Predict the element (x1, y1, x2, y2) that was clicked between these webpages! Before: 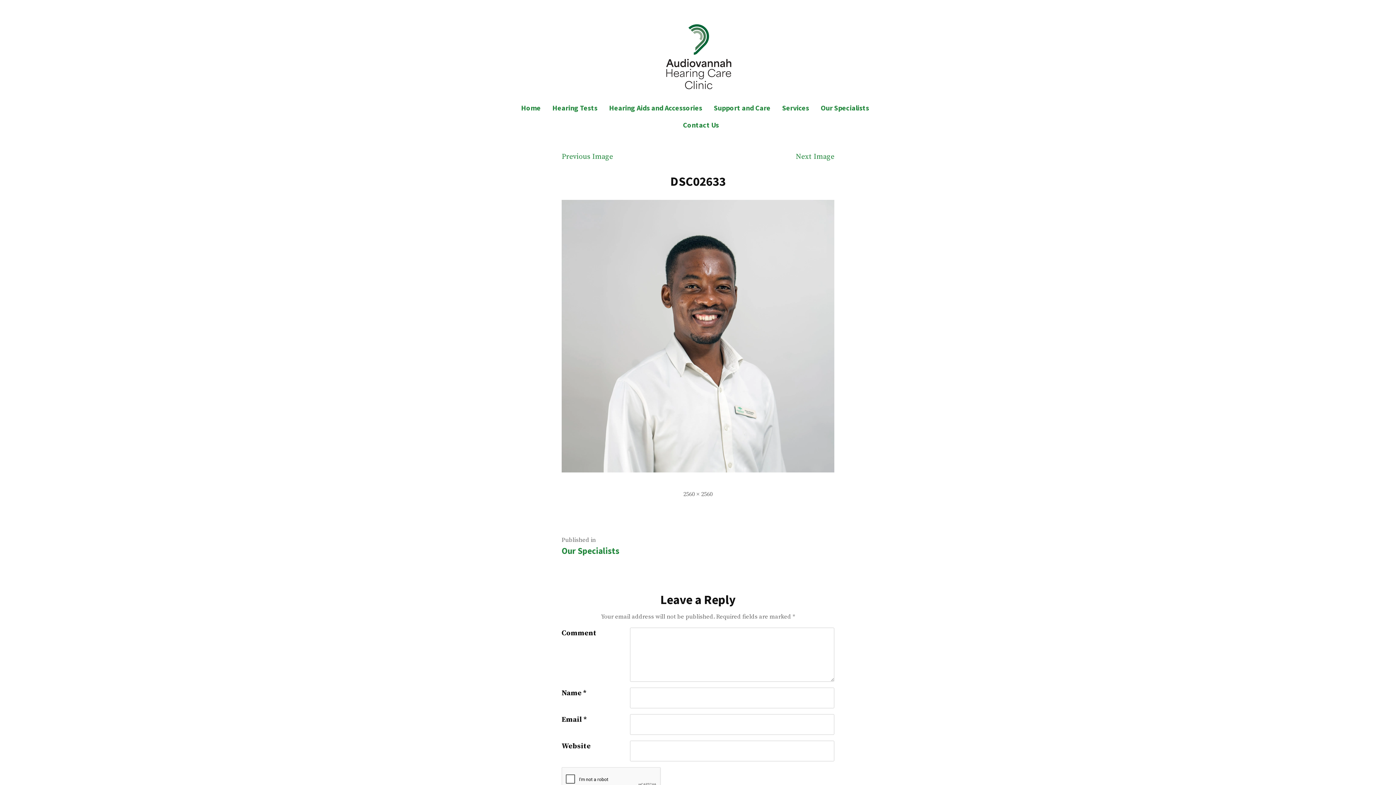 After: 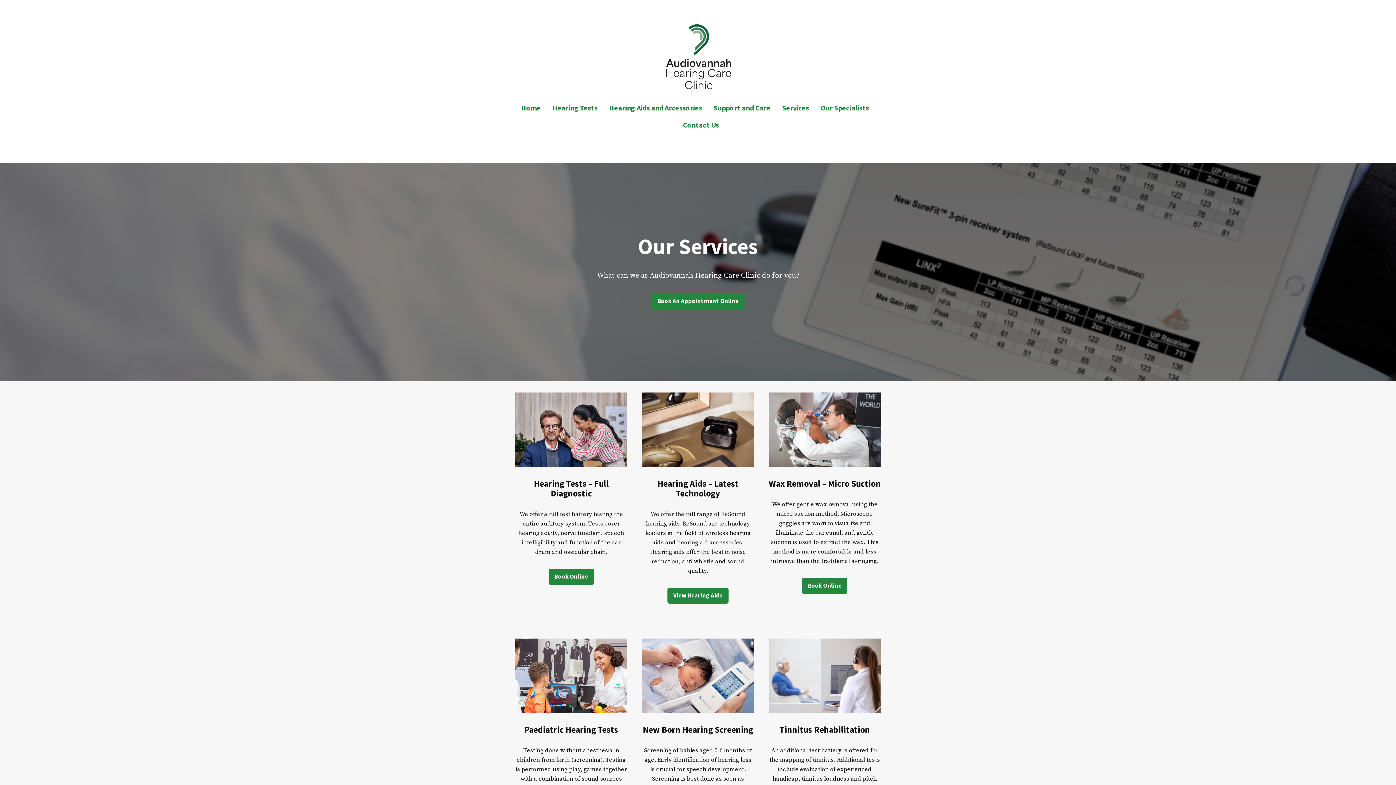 Action: label: Services bbox: (776, 99, 815, 116)